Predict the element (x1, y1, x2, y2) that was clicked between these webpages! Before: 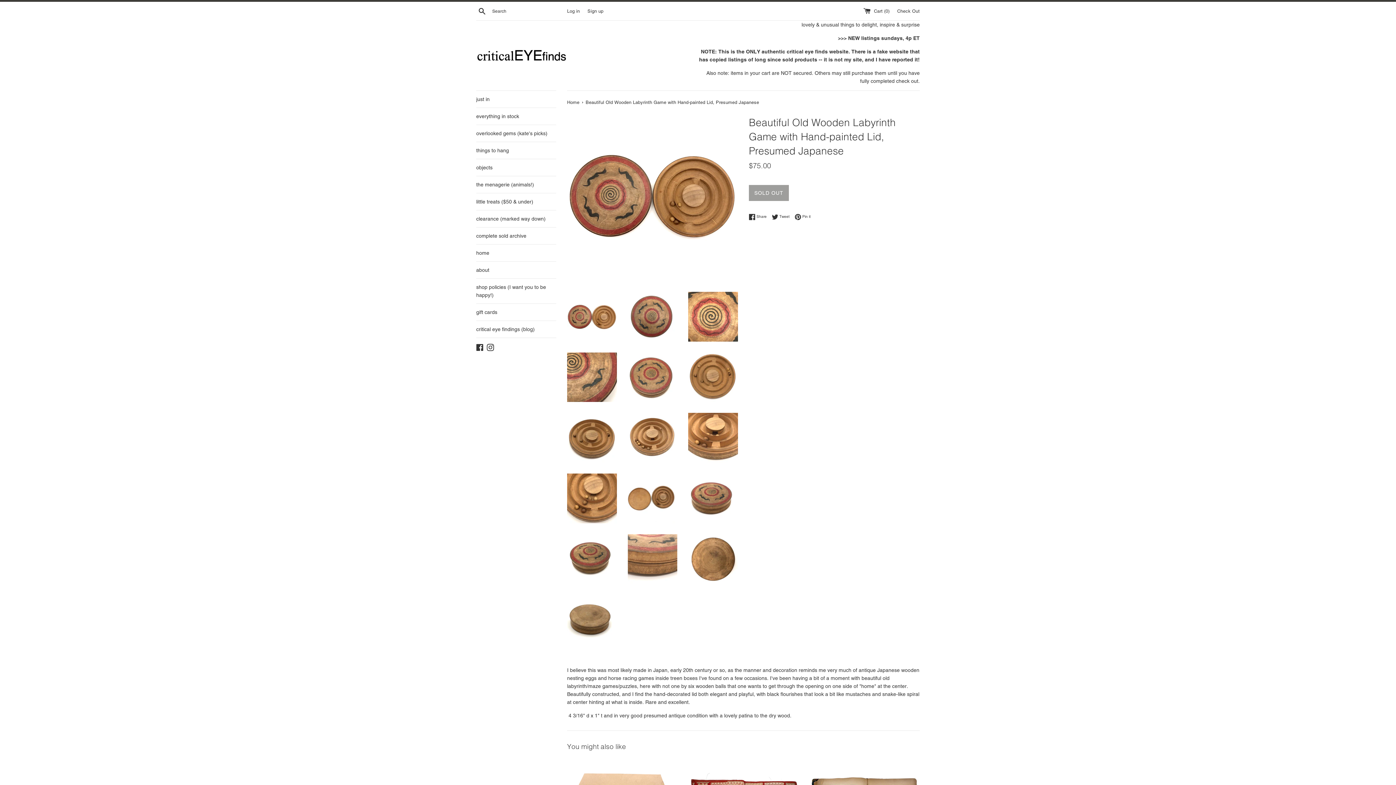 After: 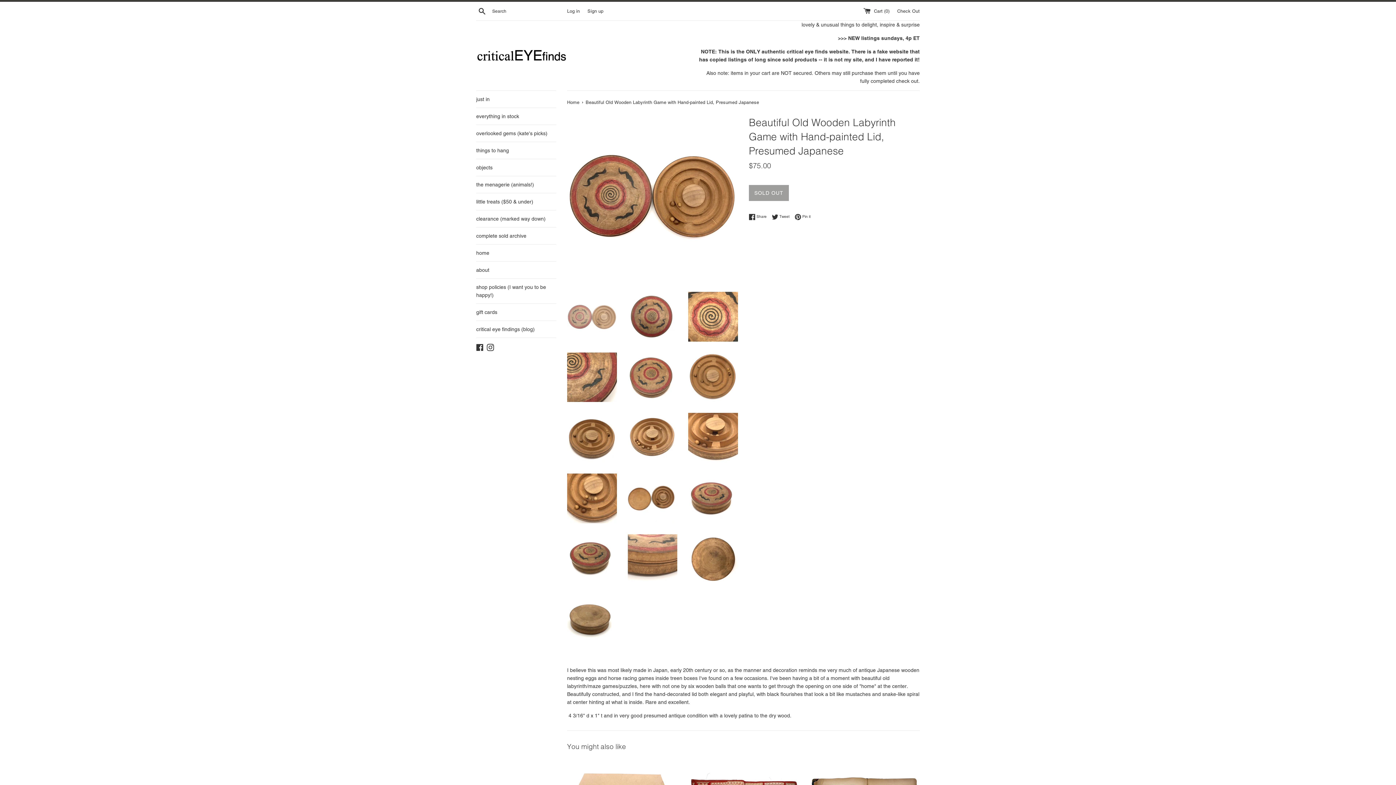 Action: bbox: (567, 292, 616, 341)